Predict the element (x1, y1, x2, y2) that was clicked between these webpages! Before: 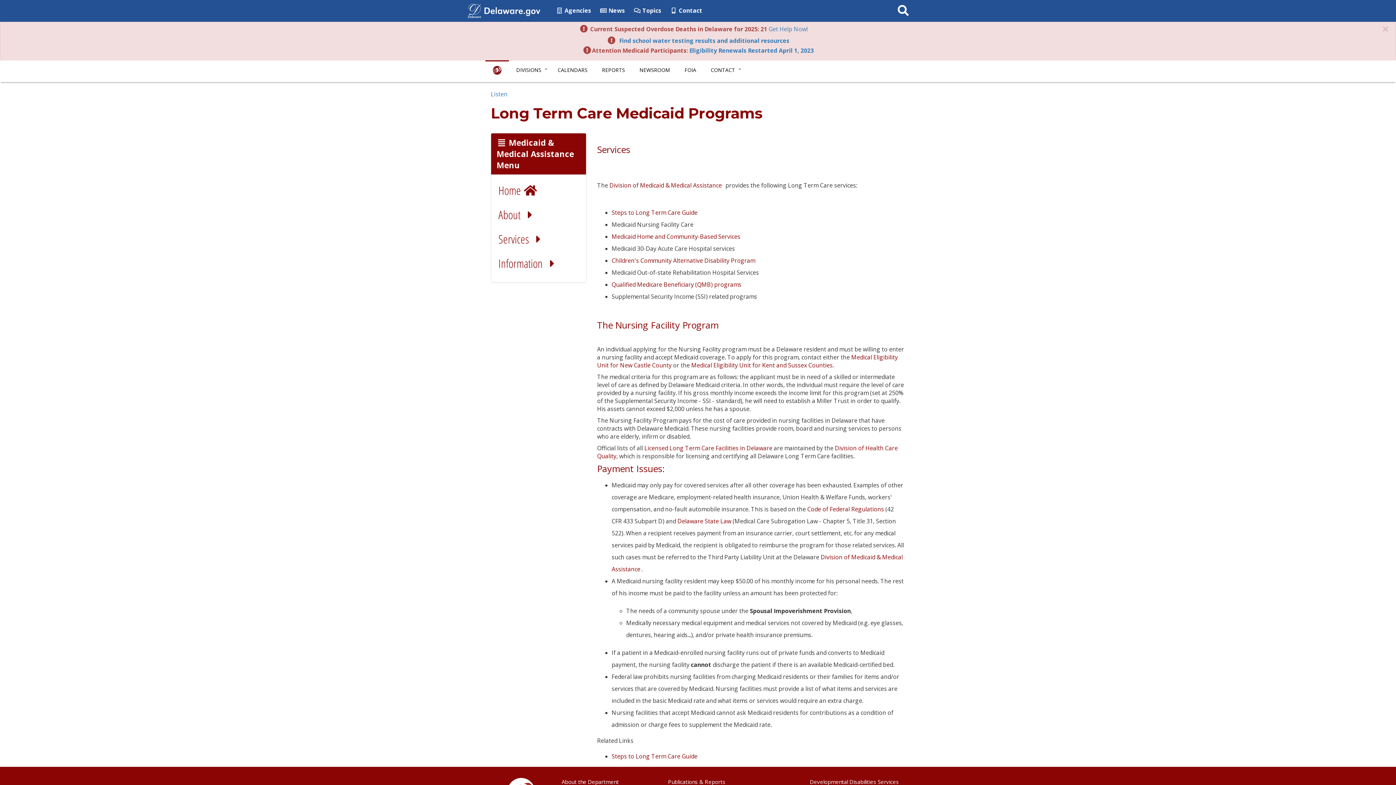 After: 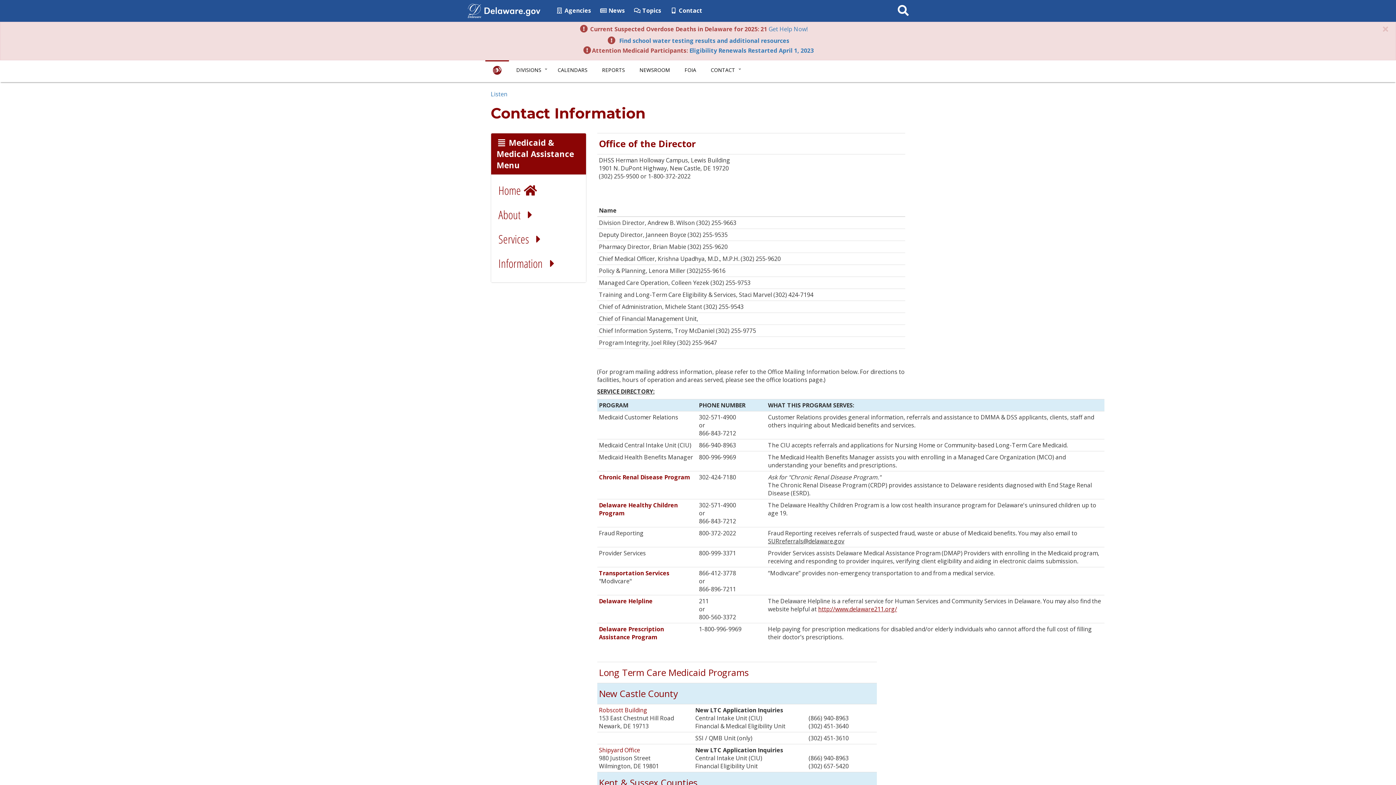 Action: bbox: (691, 361, 832, 369) label: Medical Eligibility Unit for Kent and Sussex Counties